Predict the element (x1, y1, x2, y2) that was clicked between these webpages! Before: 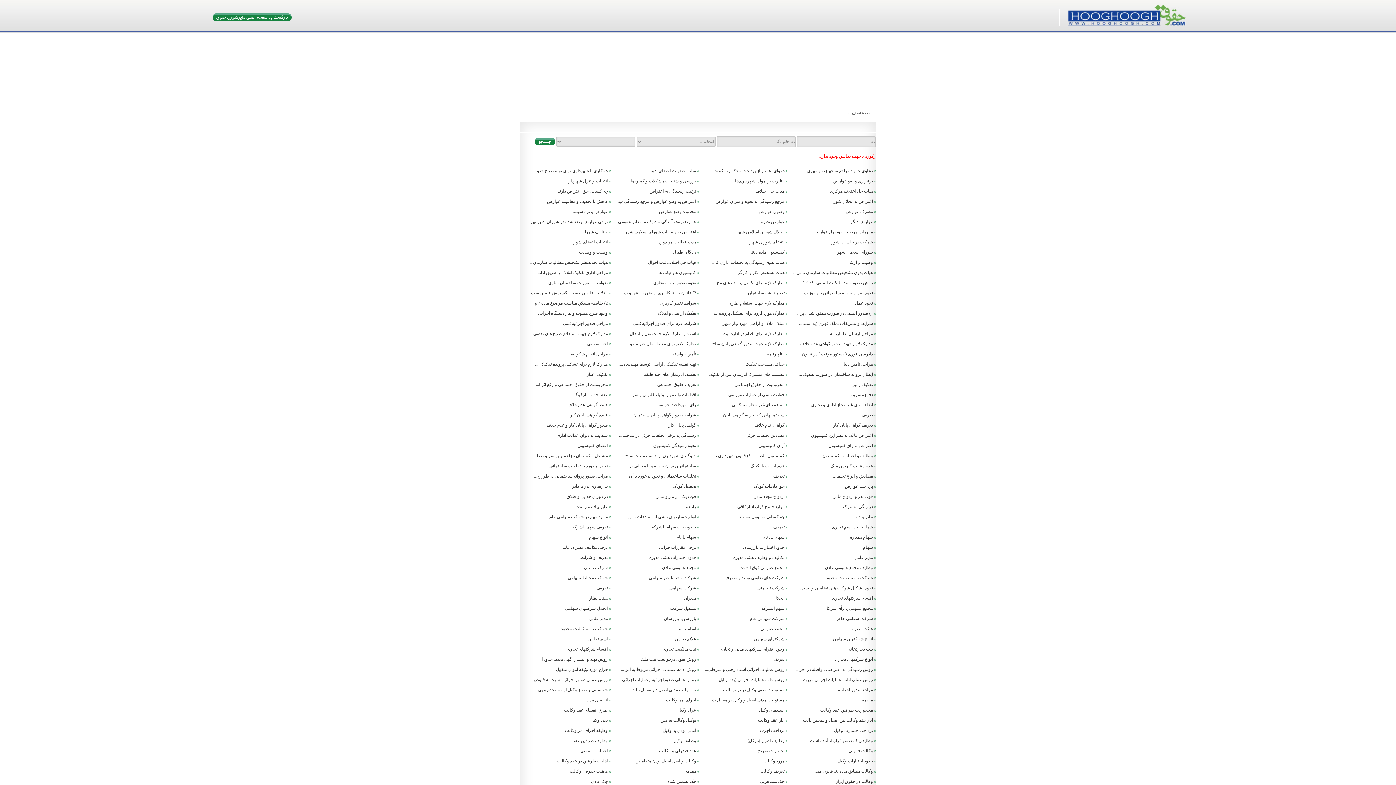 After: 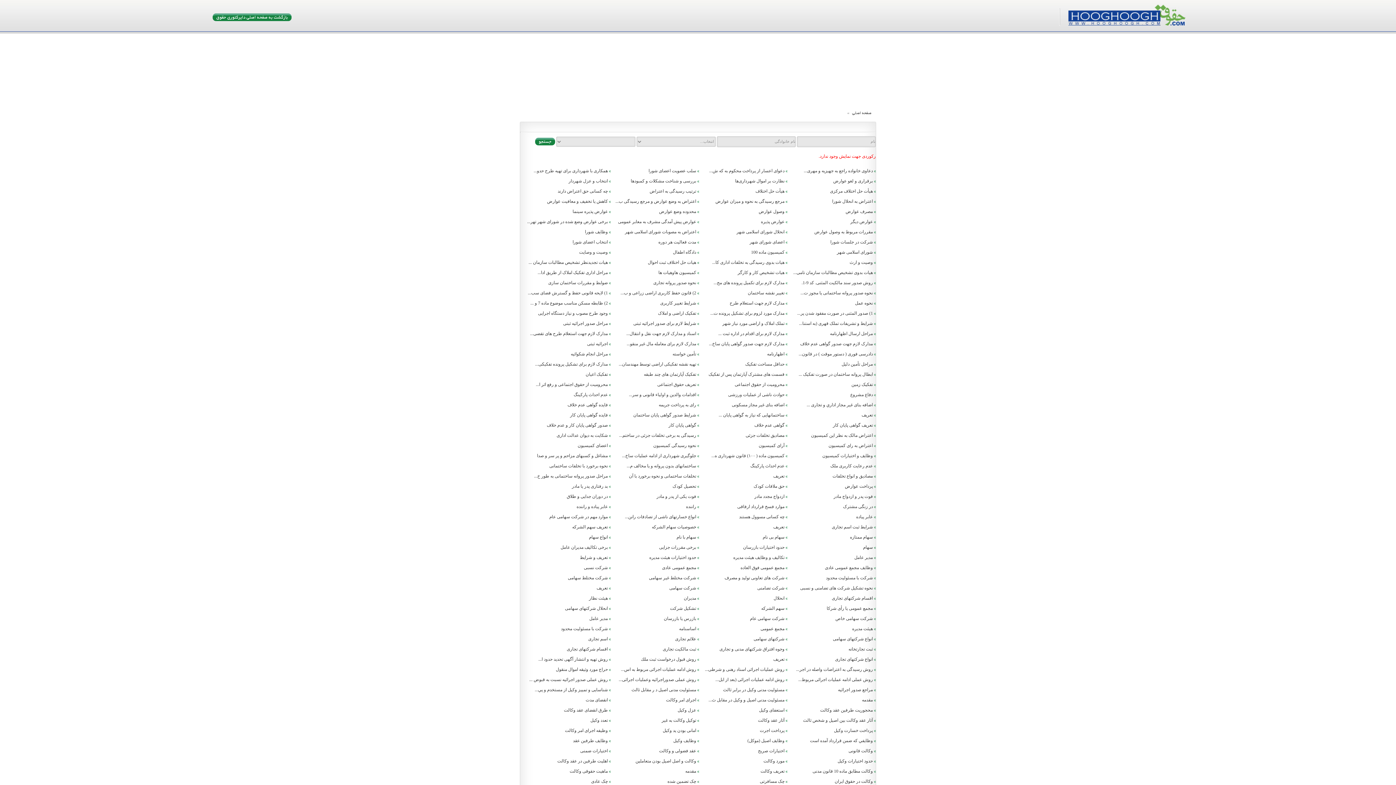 Action: bbox: (759, 706, 787, 714) label: استعفای وکيل